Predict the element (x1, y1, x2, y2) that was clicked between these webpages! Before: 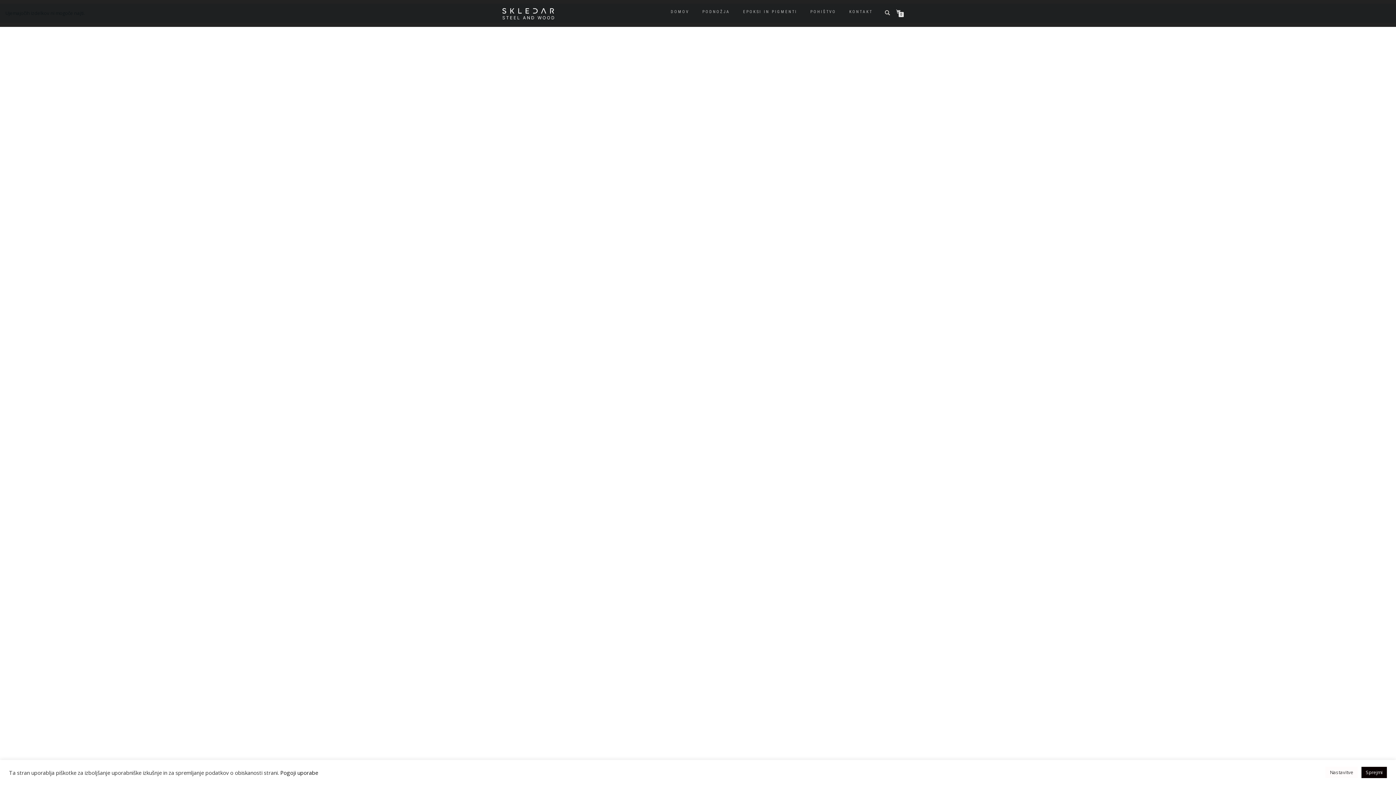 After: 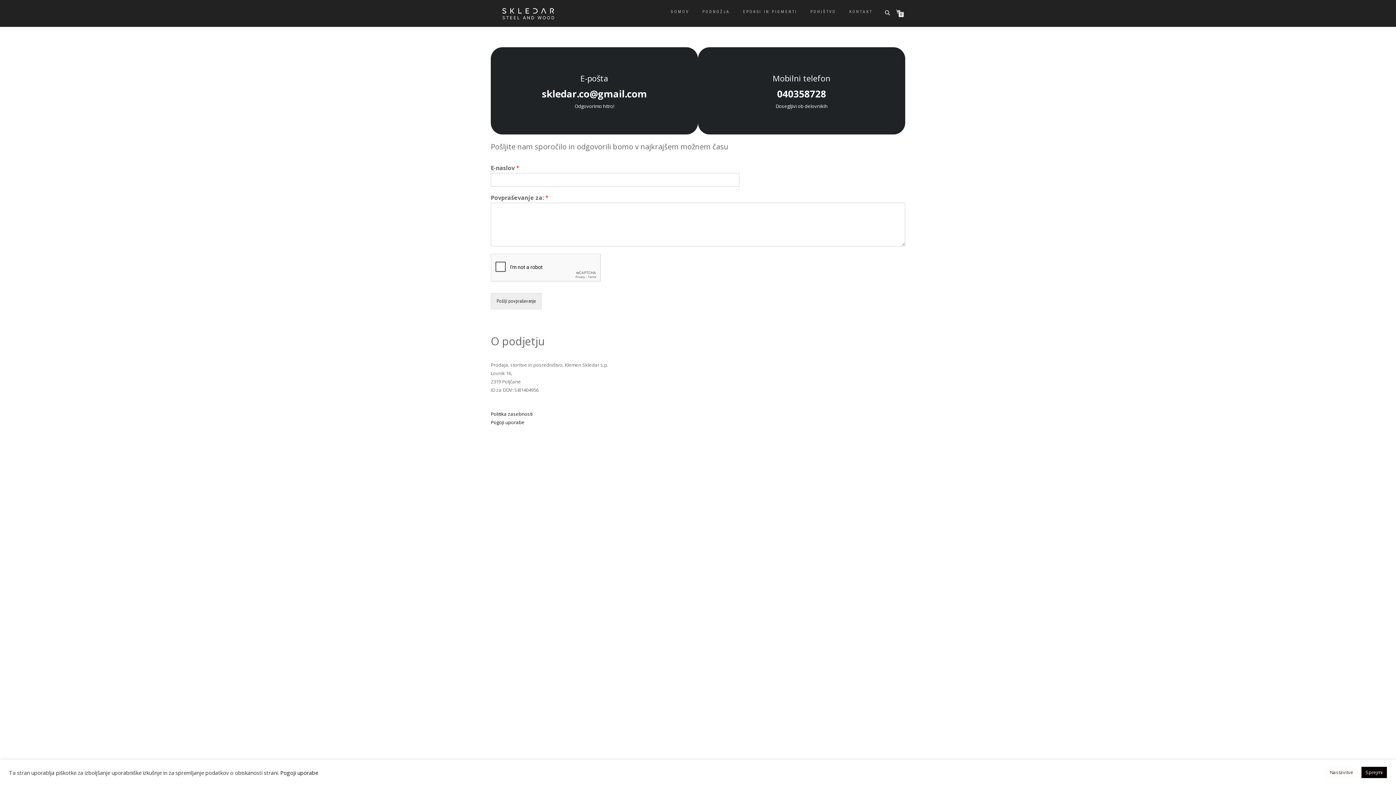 Action: bbox: (844, 7, 878, 16) label: KONTAKT